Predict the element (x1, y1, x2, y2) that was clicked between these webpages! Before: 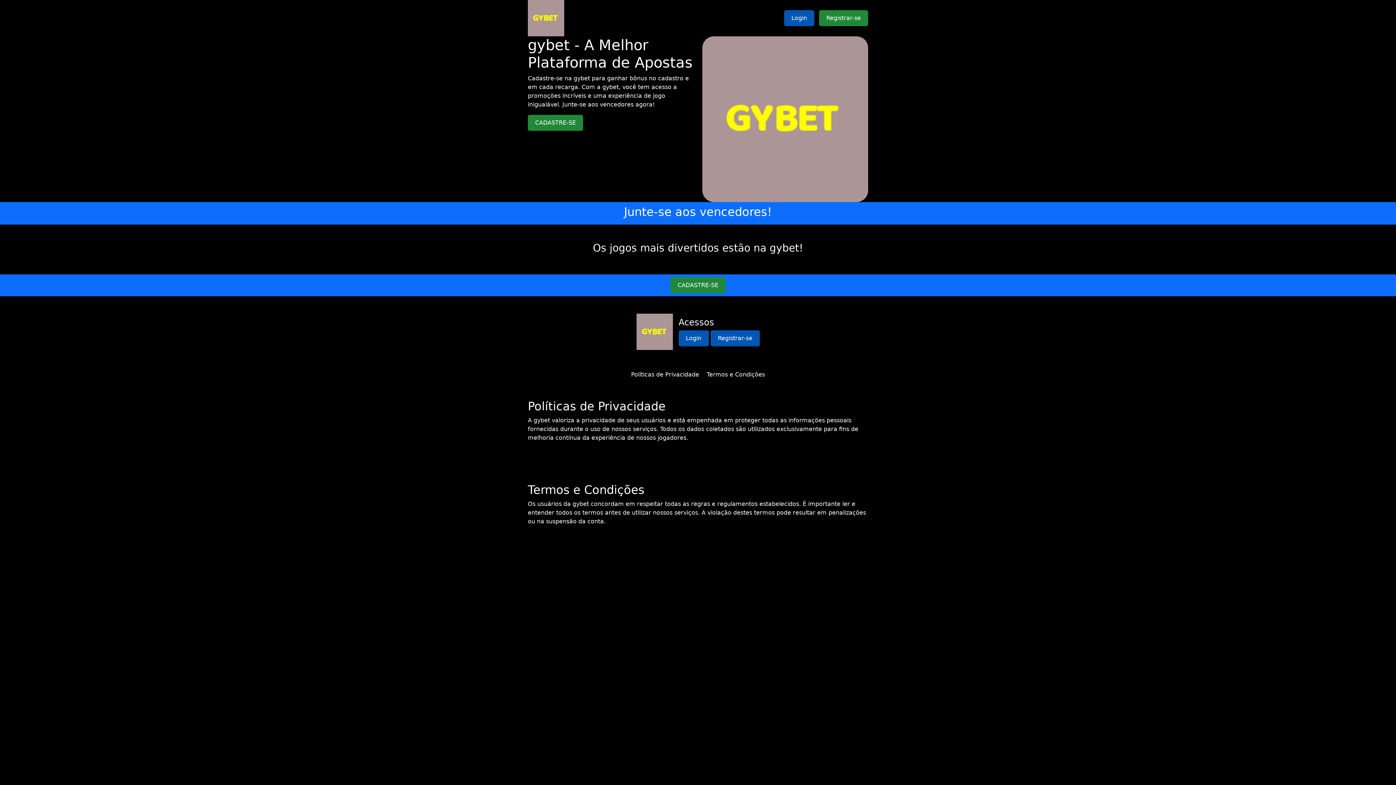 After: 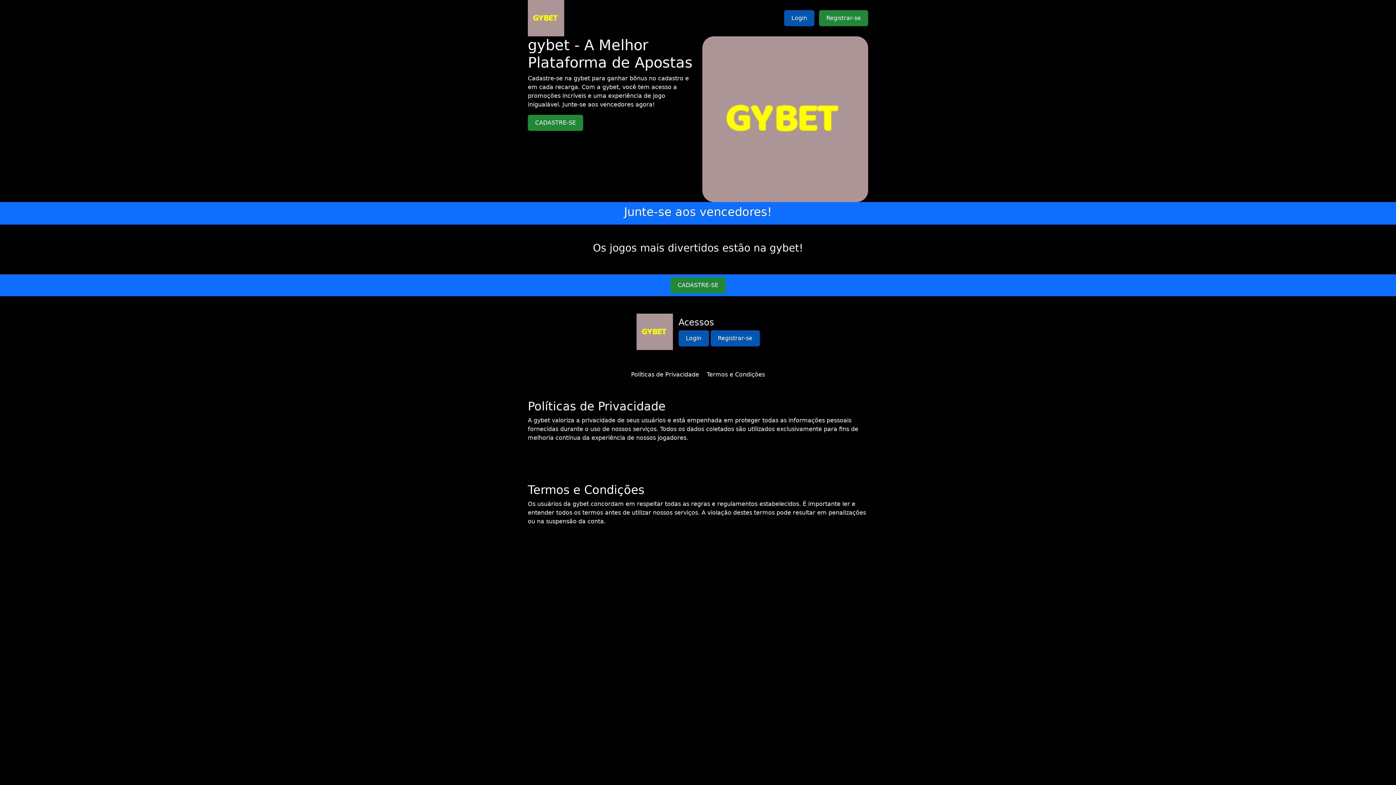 Action: label: Termos e Condições bbox: (706, 371, 765, 378)